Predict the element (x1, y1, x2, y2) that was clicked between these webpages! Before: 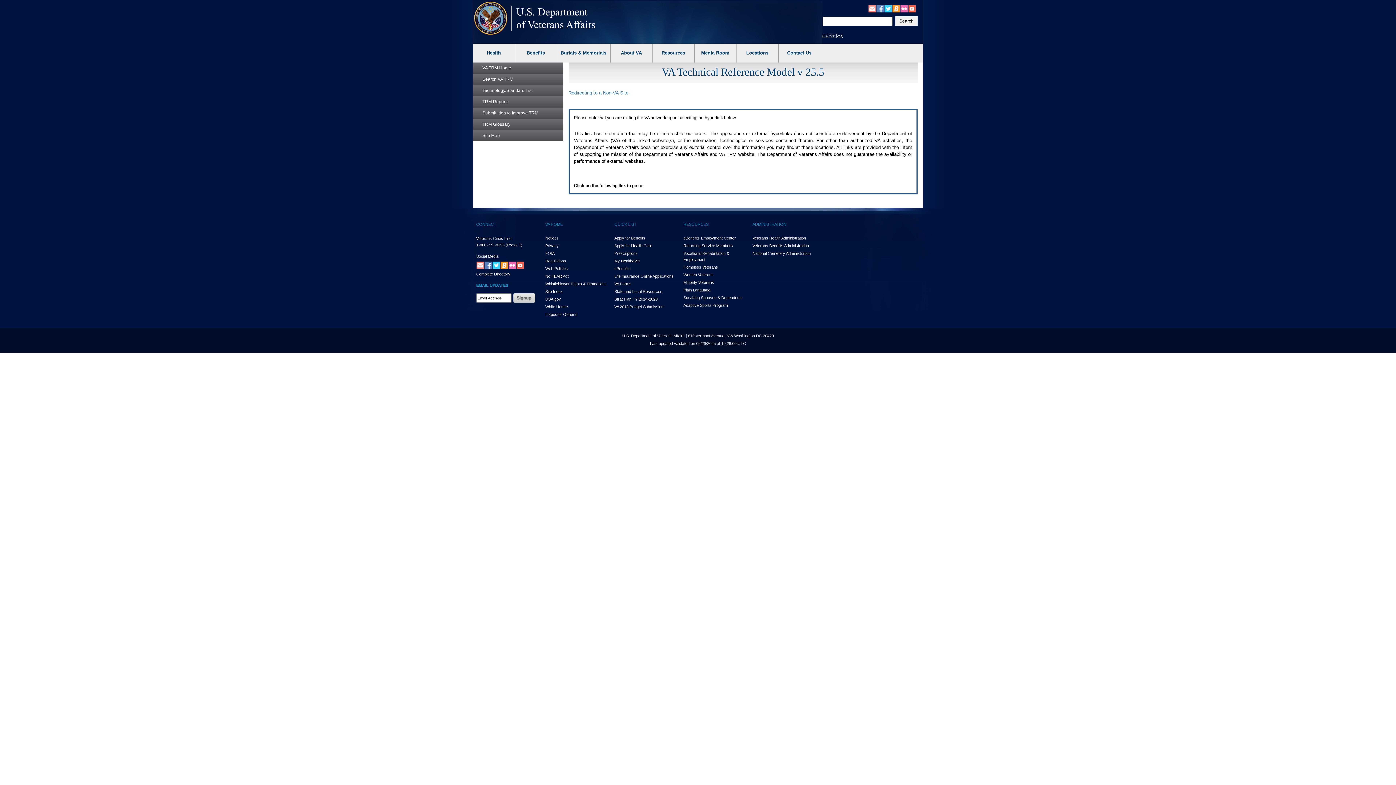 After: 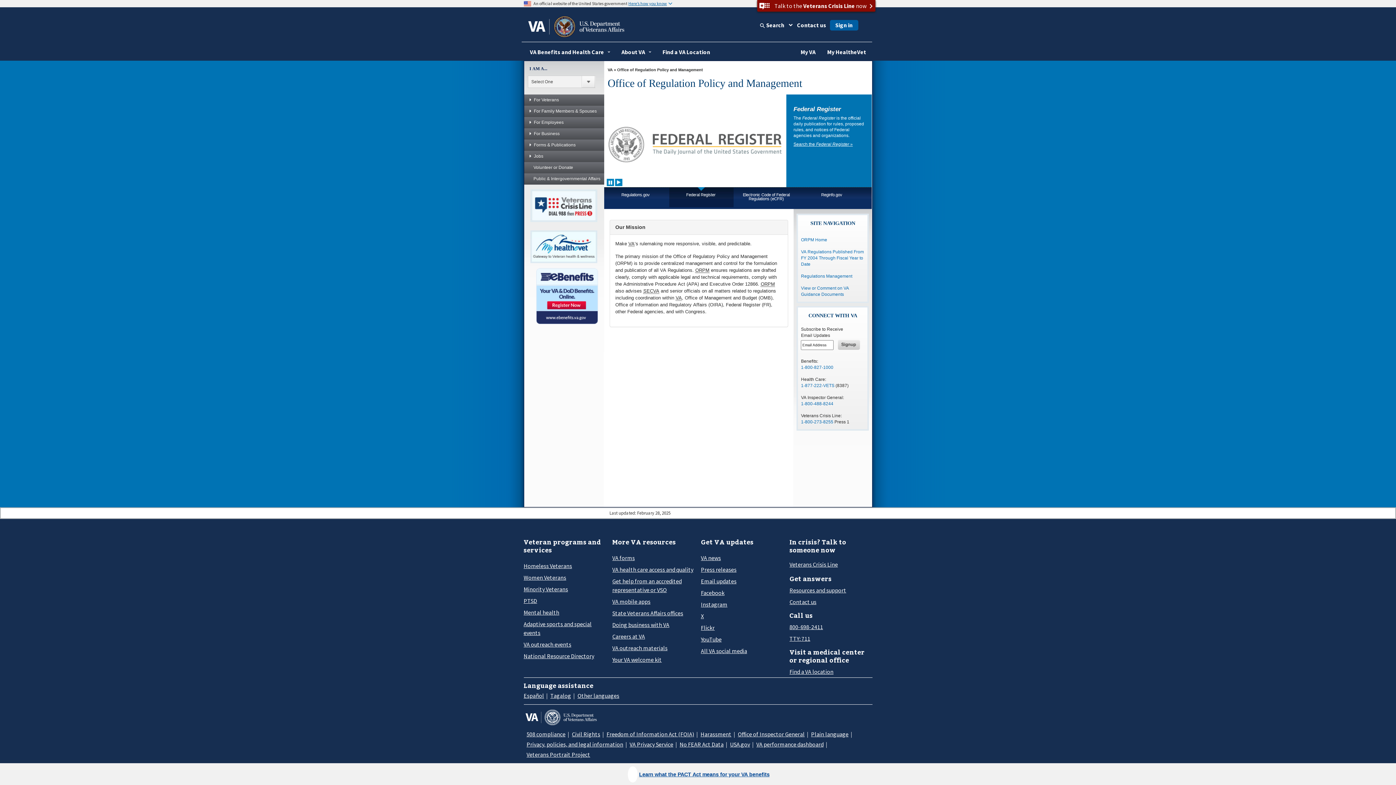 Action: label: Regulations bbox: (545, 258, 566, 263)